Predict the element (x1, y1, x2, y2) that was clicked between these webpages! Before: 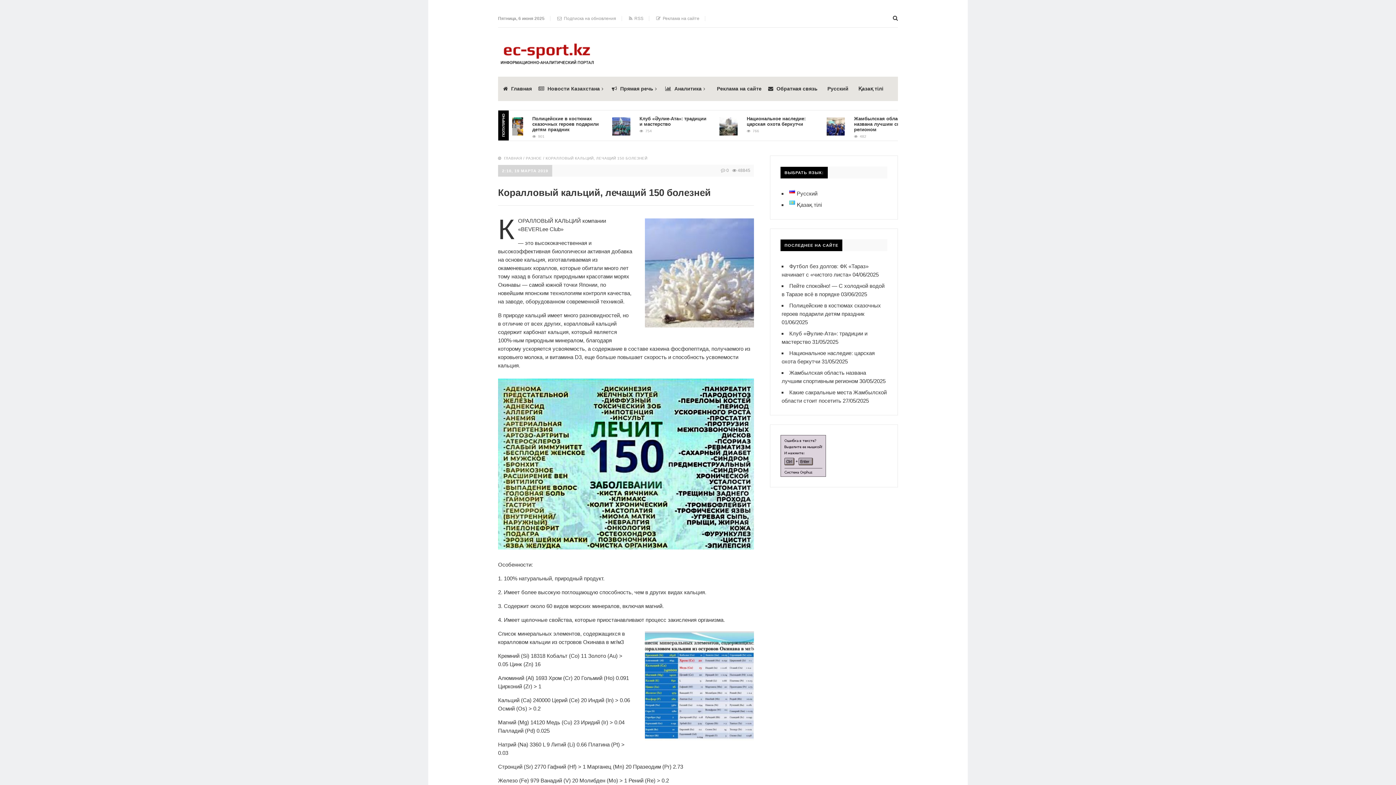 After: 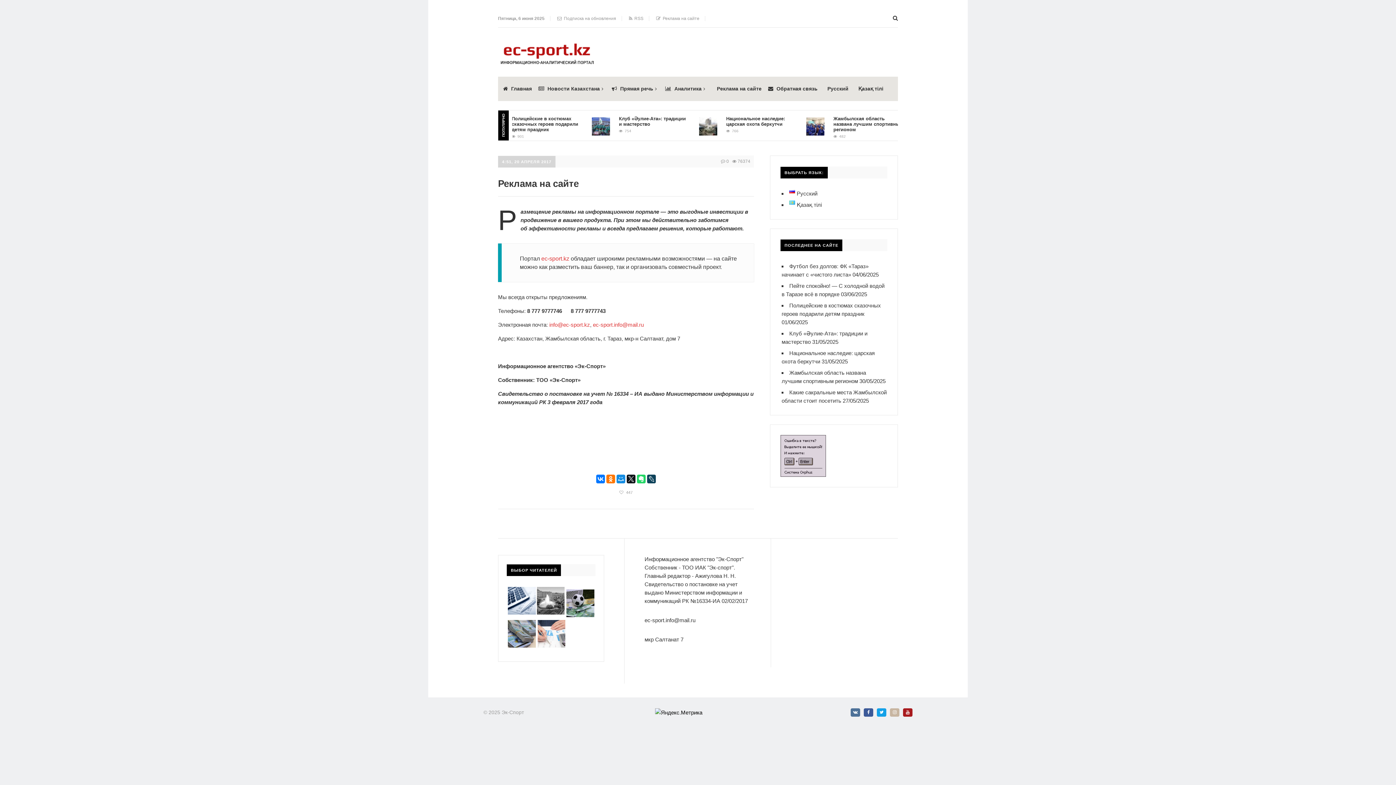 Action: bbox: (713, 85, 761, 91) label: Реклама на сайте